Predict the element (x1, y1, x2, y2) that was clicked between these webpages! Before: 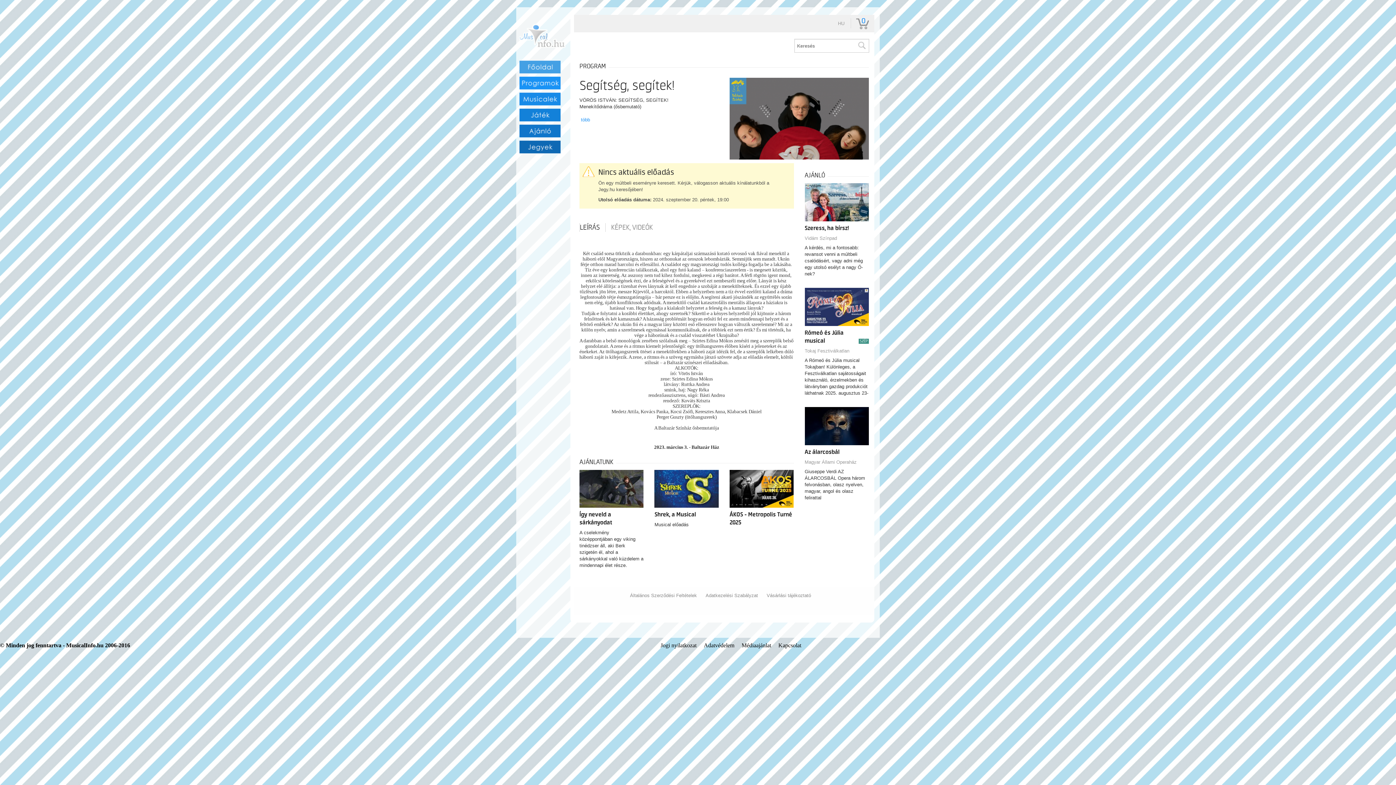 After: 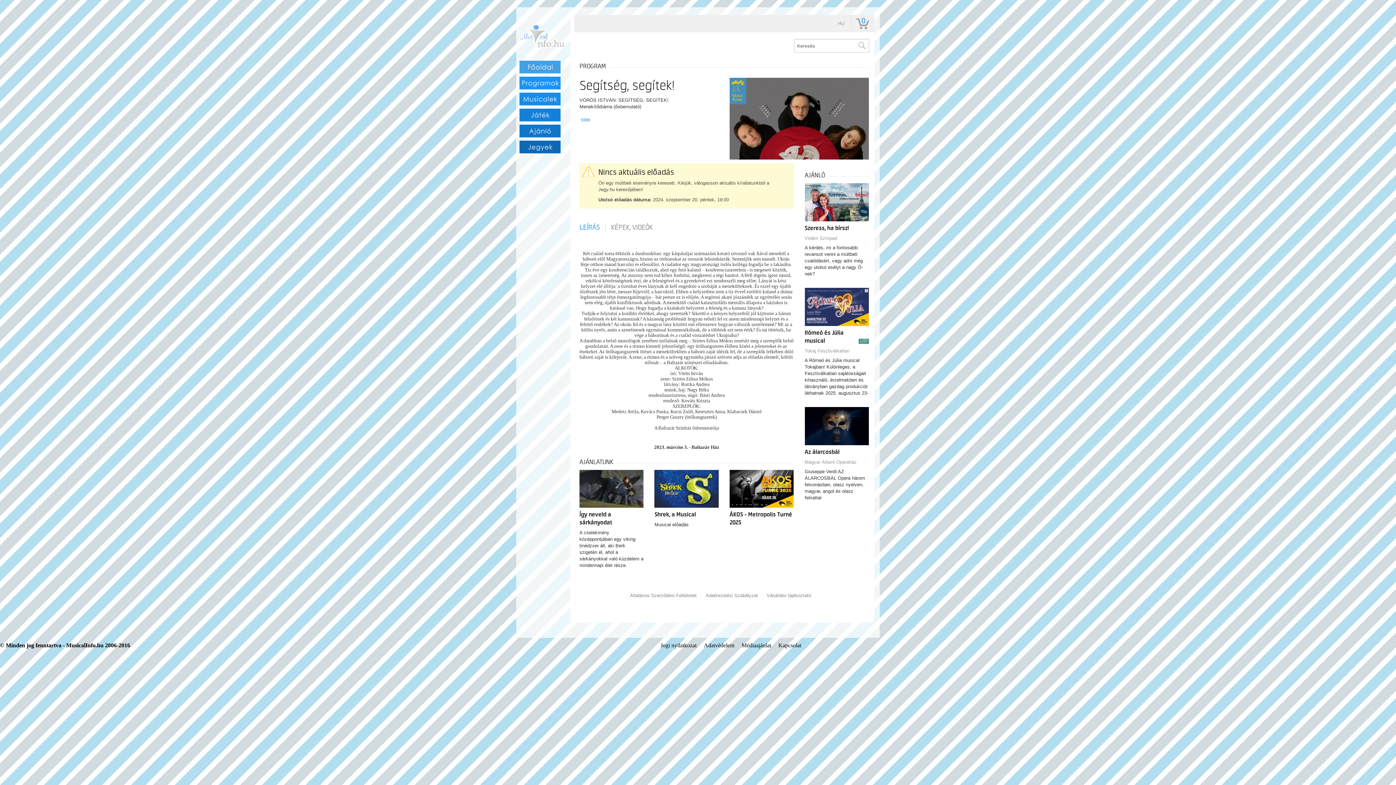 Action: label: LEÍRÁS bbox: (579, 223, 605, 232)